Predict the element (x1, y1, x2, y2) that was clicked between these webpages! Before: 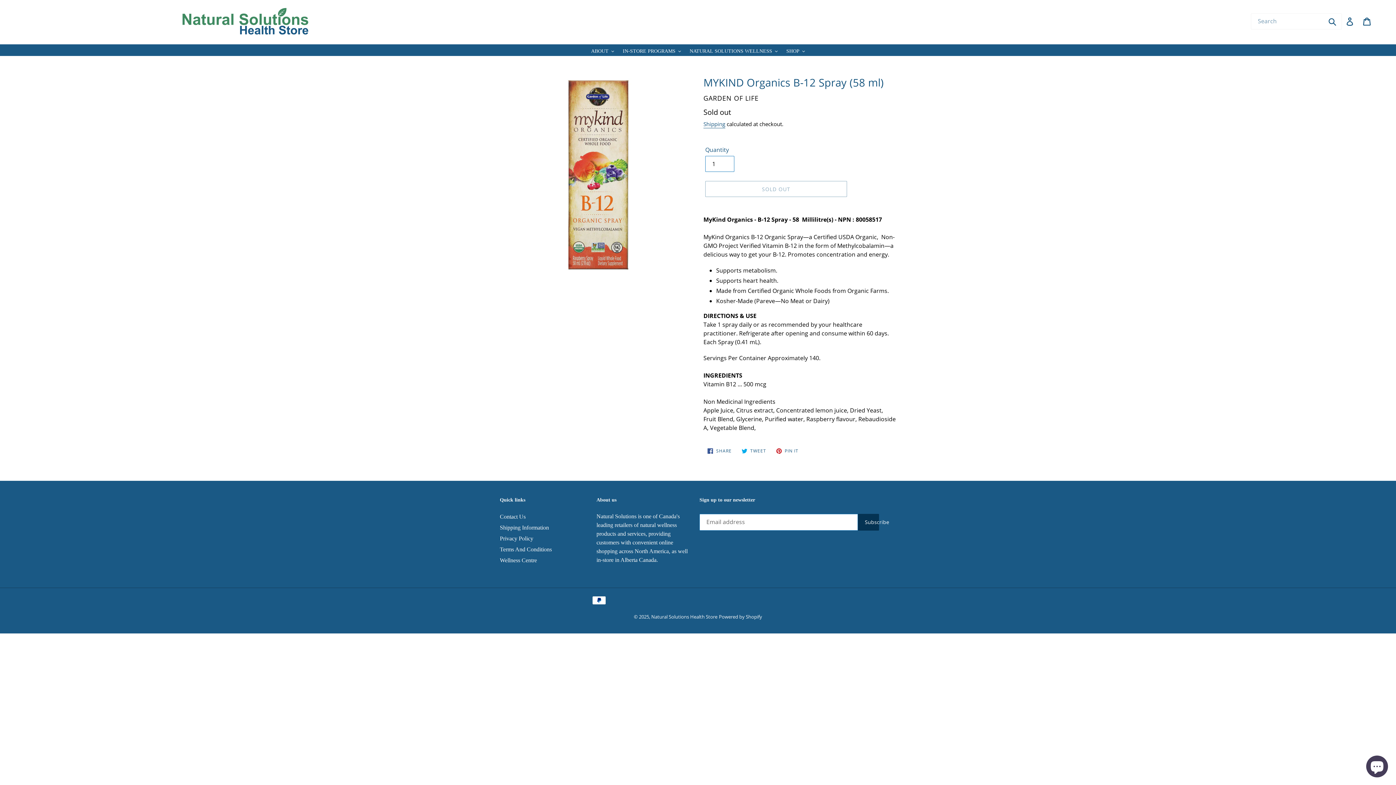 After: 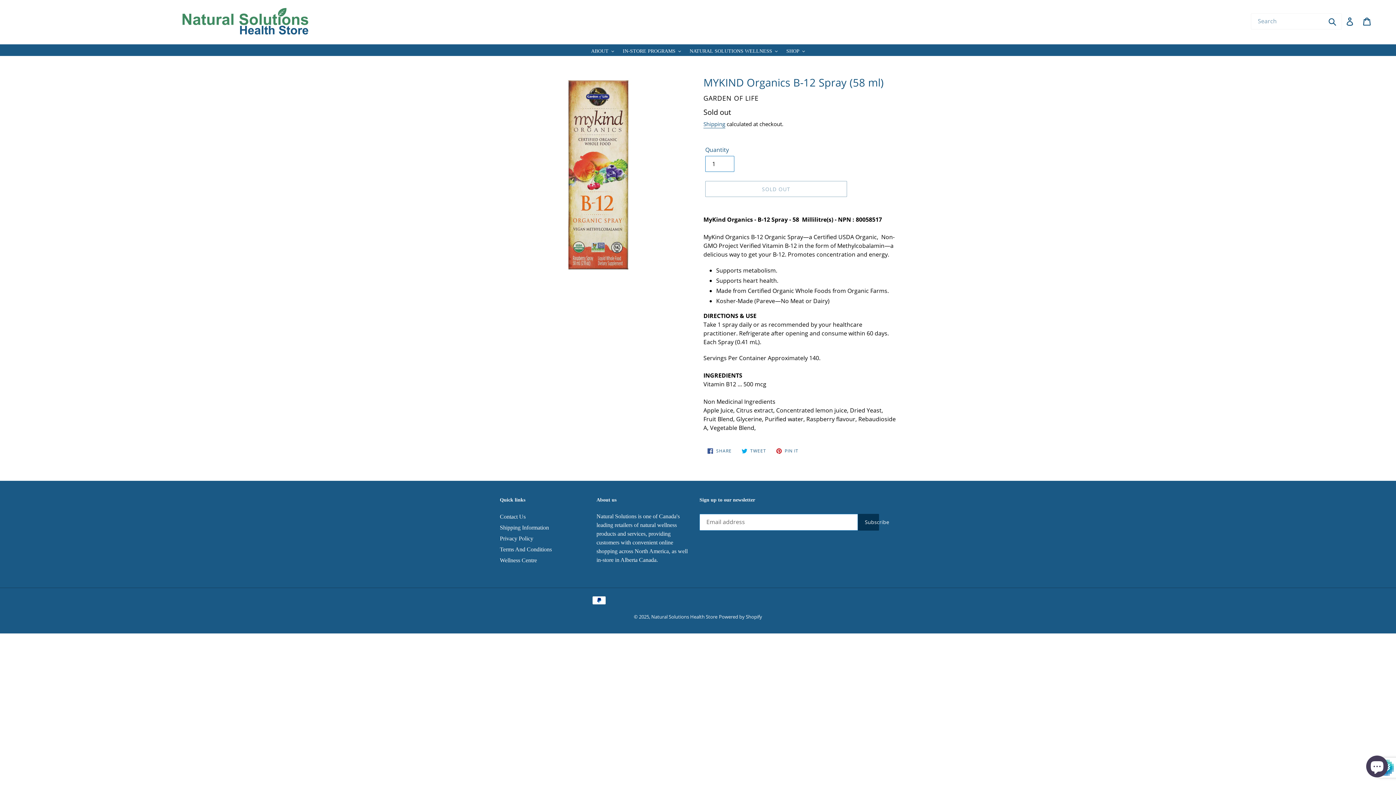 Action: label: Subscribe bbox: (858, 514, 879, 530)